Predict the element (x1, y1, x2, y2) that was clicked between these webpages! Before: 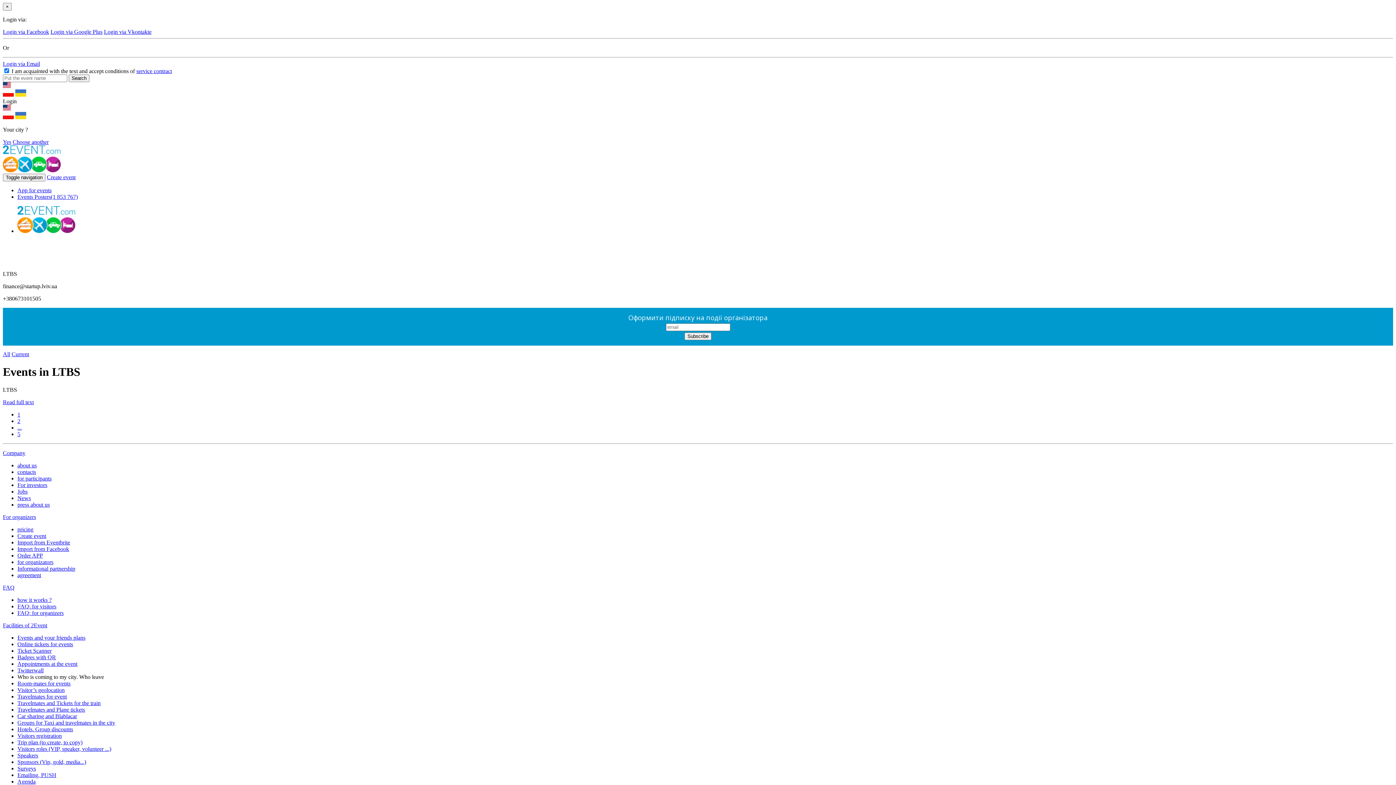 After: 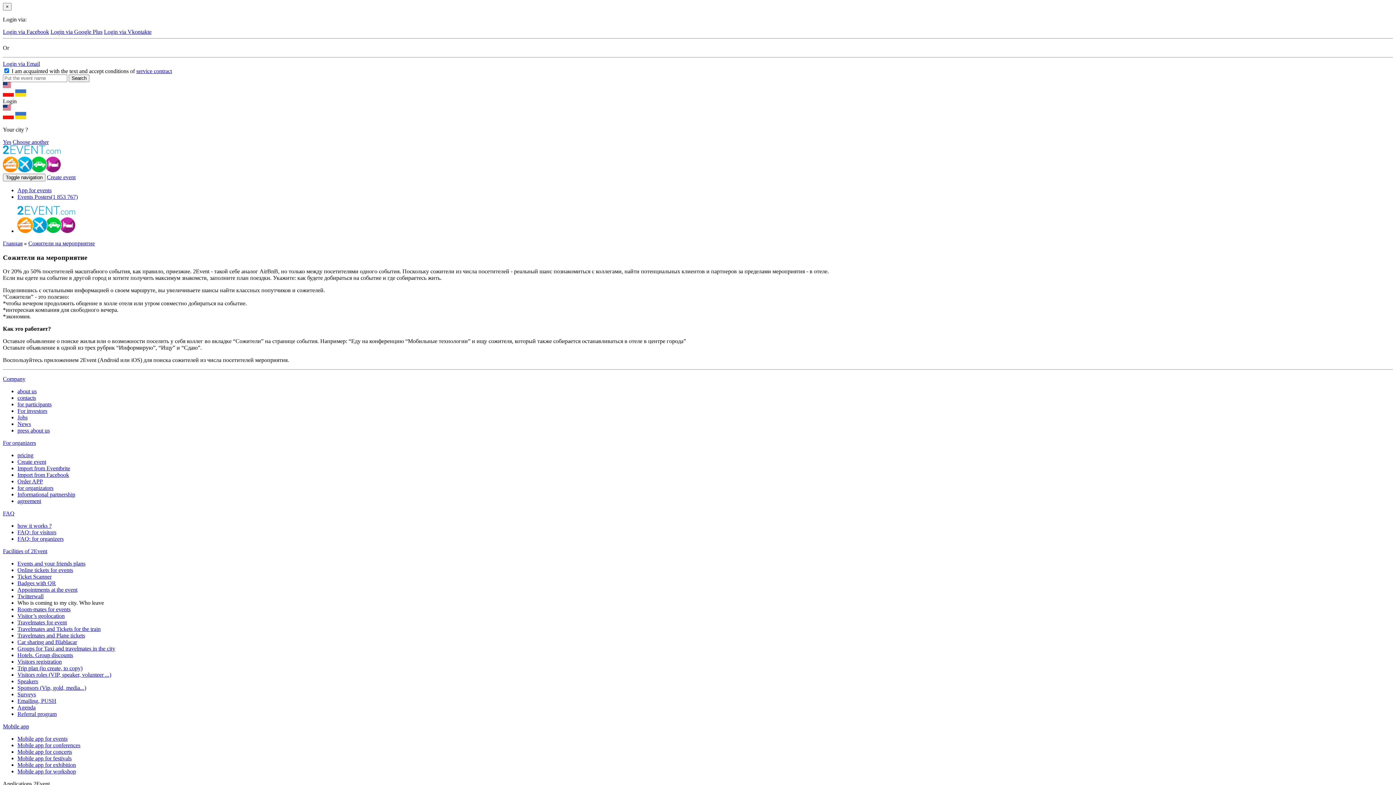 Action: label: Room-mates for events bbox: (17, 680, 70, 686)